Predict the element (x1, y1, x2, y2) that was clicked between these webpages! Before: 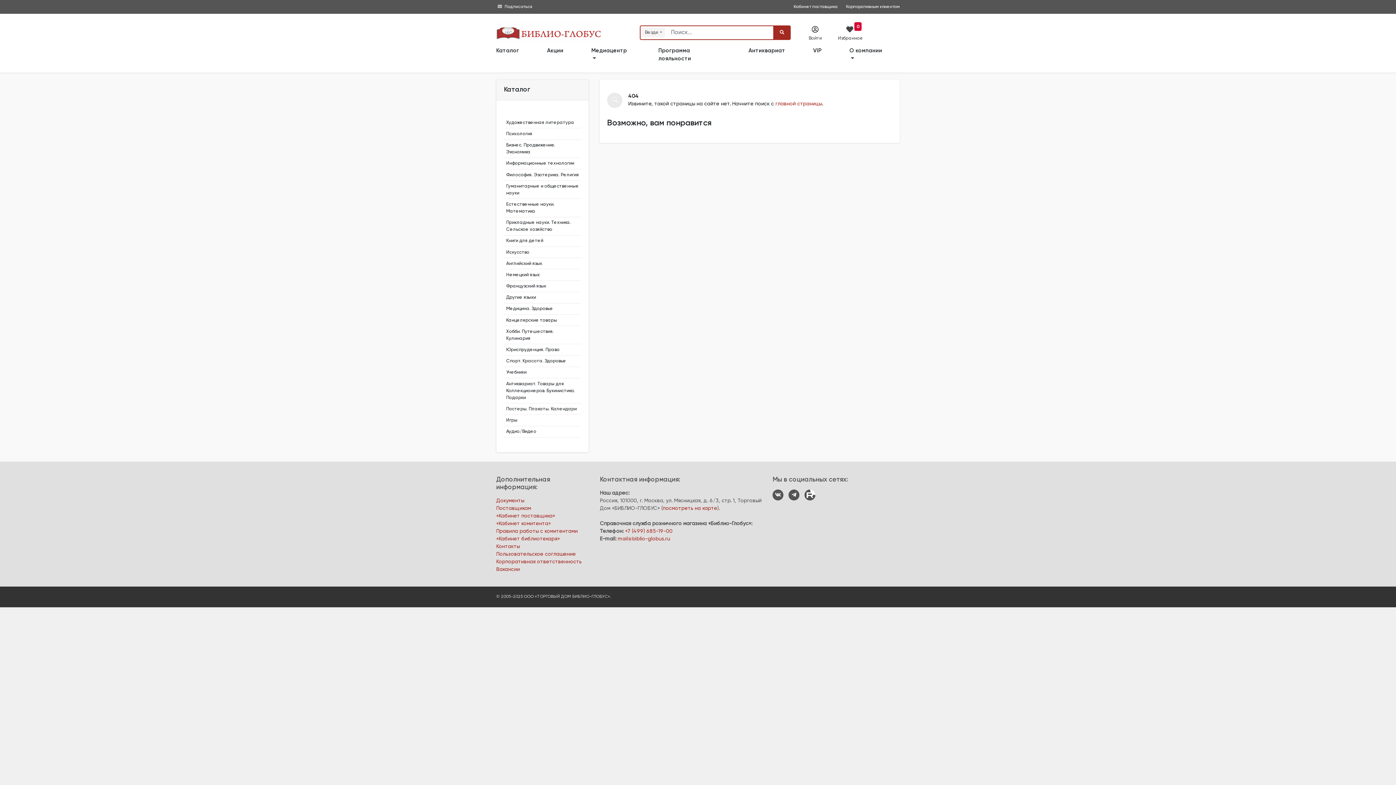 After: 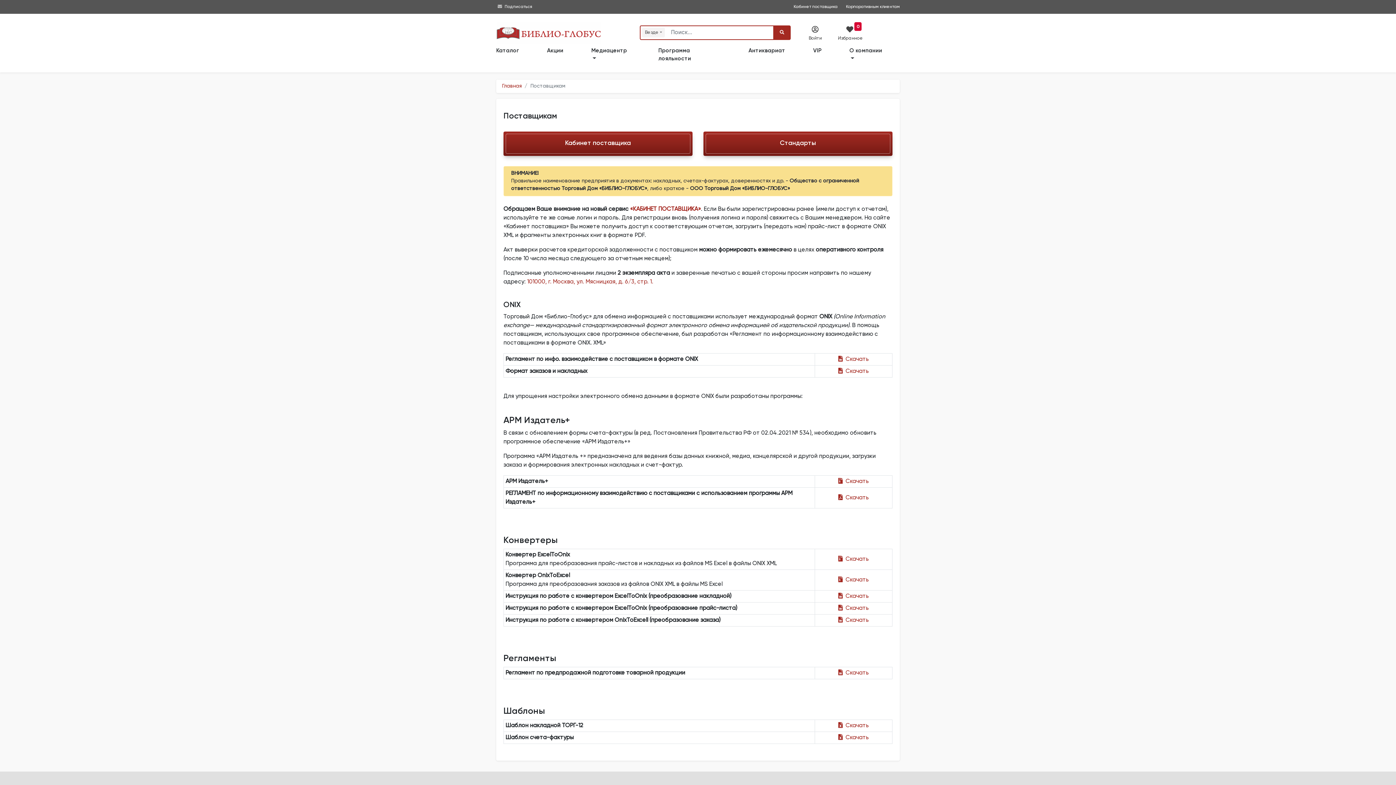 Action: bbox: (496, 506, 531, 511) label: Поставщикам